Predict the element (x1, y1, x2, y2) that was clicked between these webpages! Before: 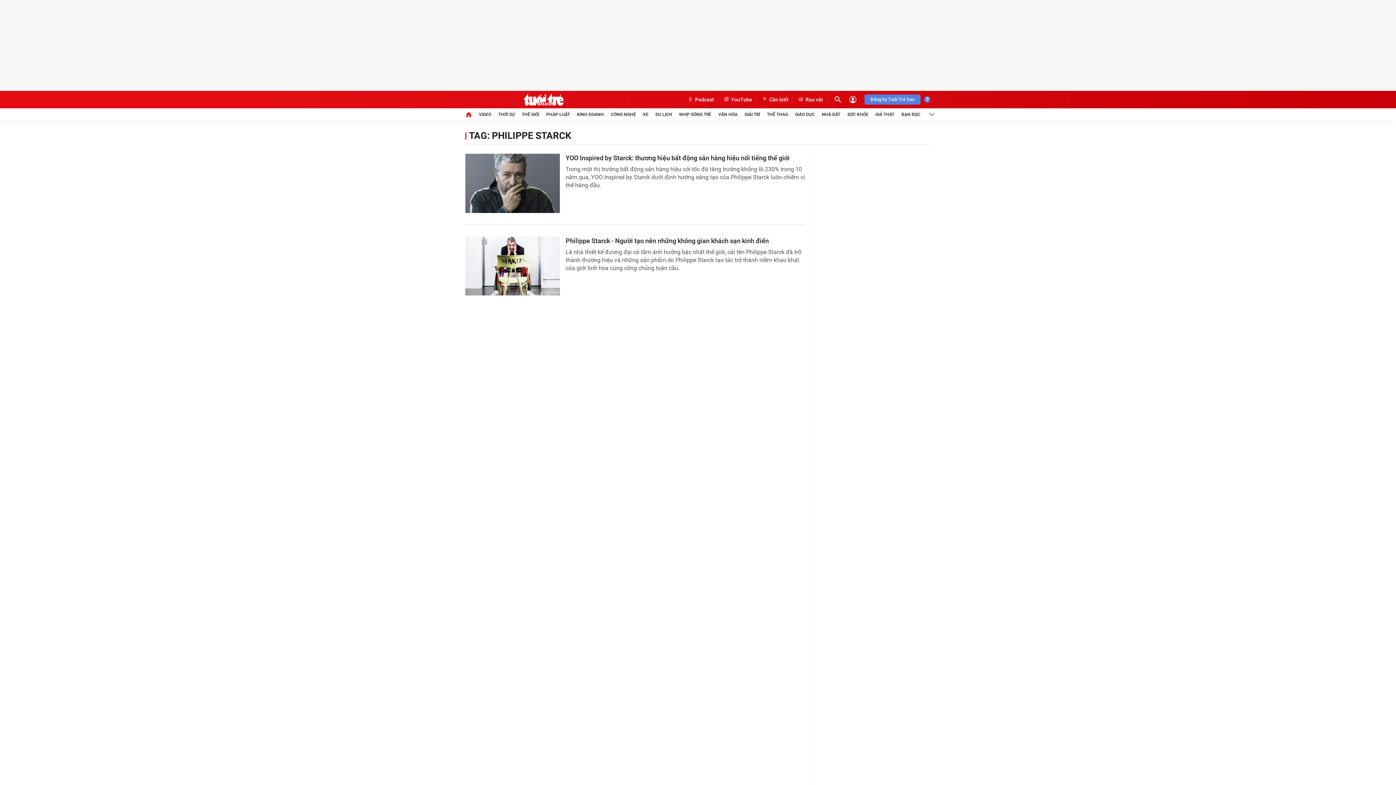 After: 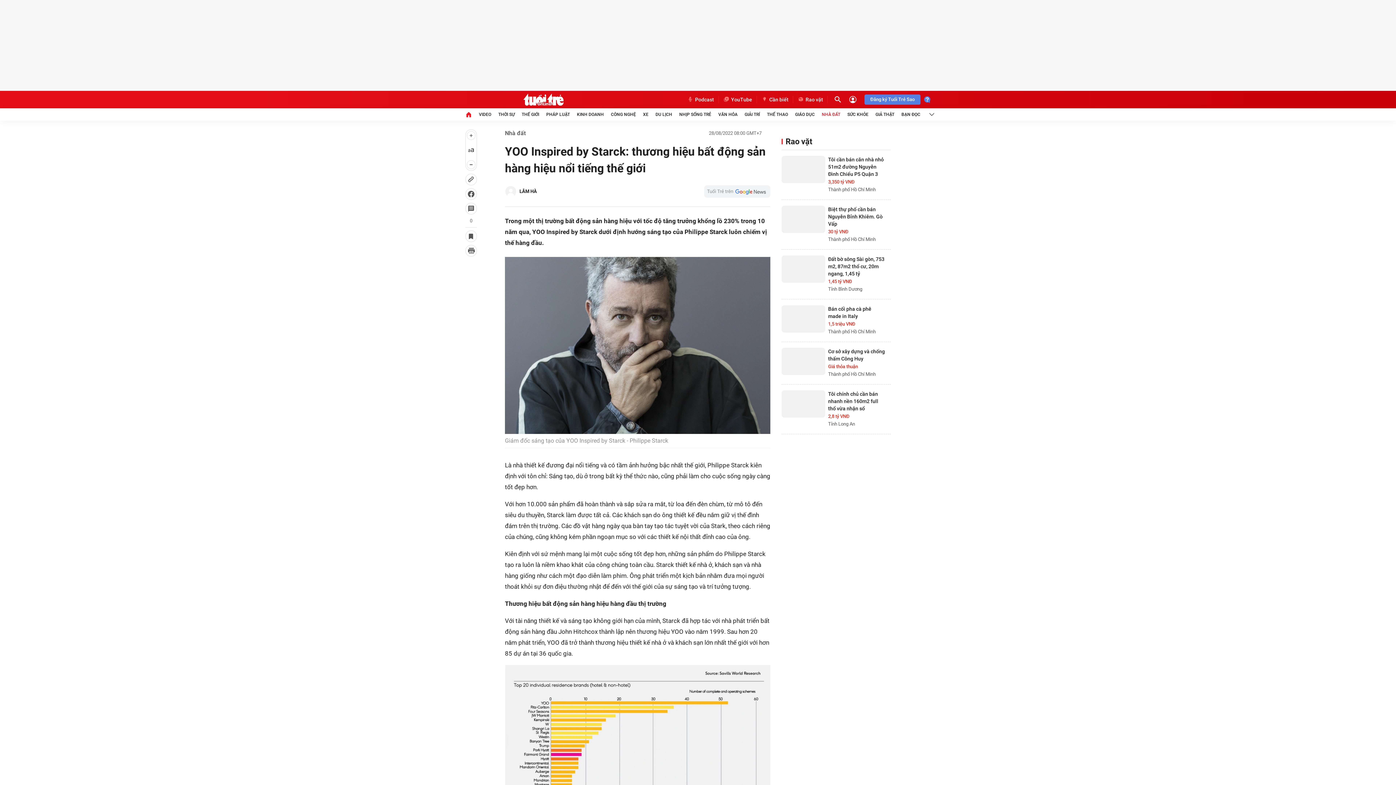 Action: bbox: (465, 153, 560, 212)